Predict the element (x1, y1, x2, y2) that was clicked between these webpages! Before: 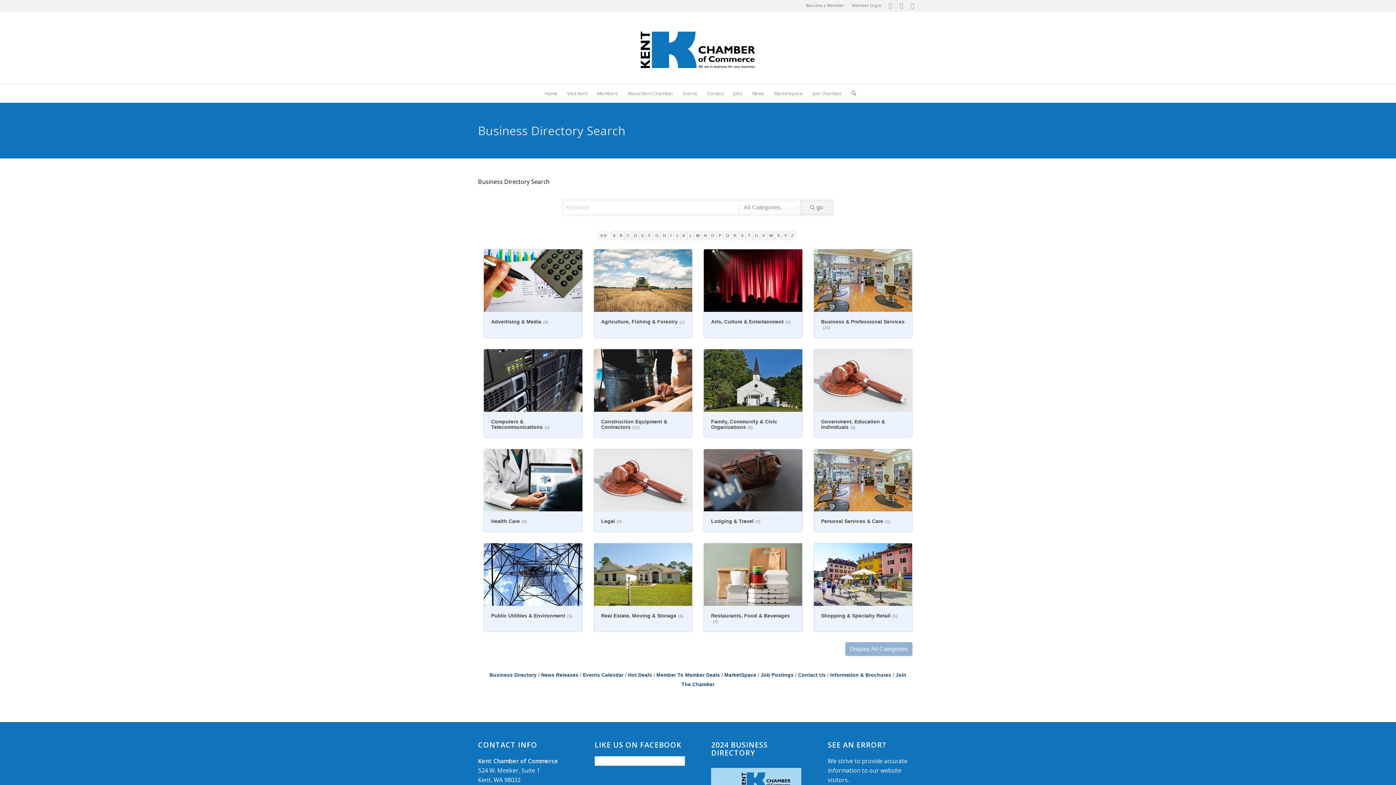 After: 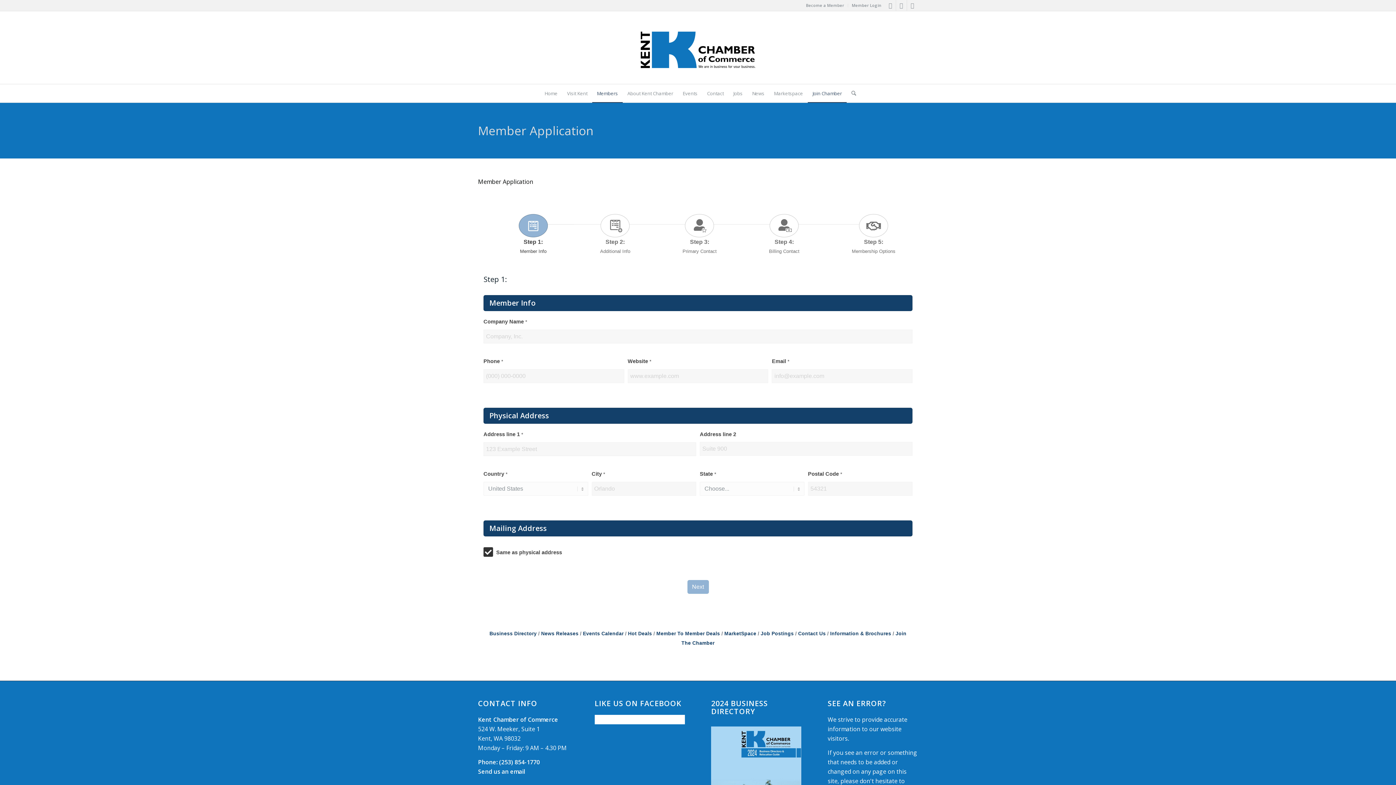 Action: bbox: (806, 0, 844, 10) label: Become a Member